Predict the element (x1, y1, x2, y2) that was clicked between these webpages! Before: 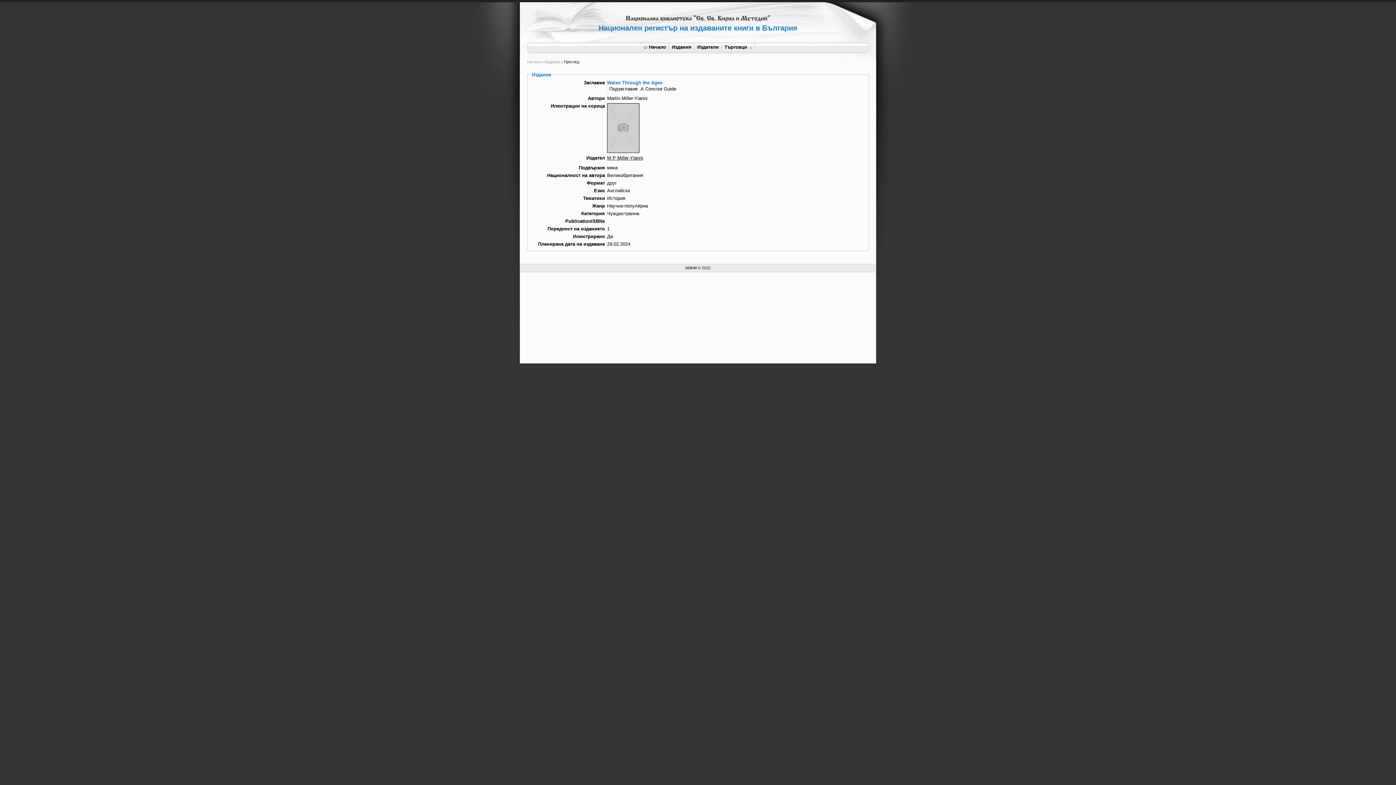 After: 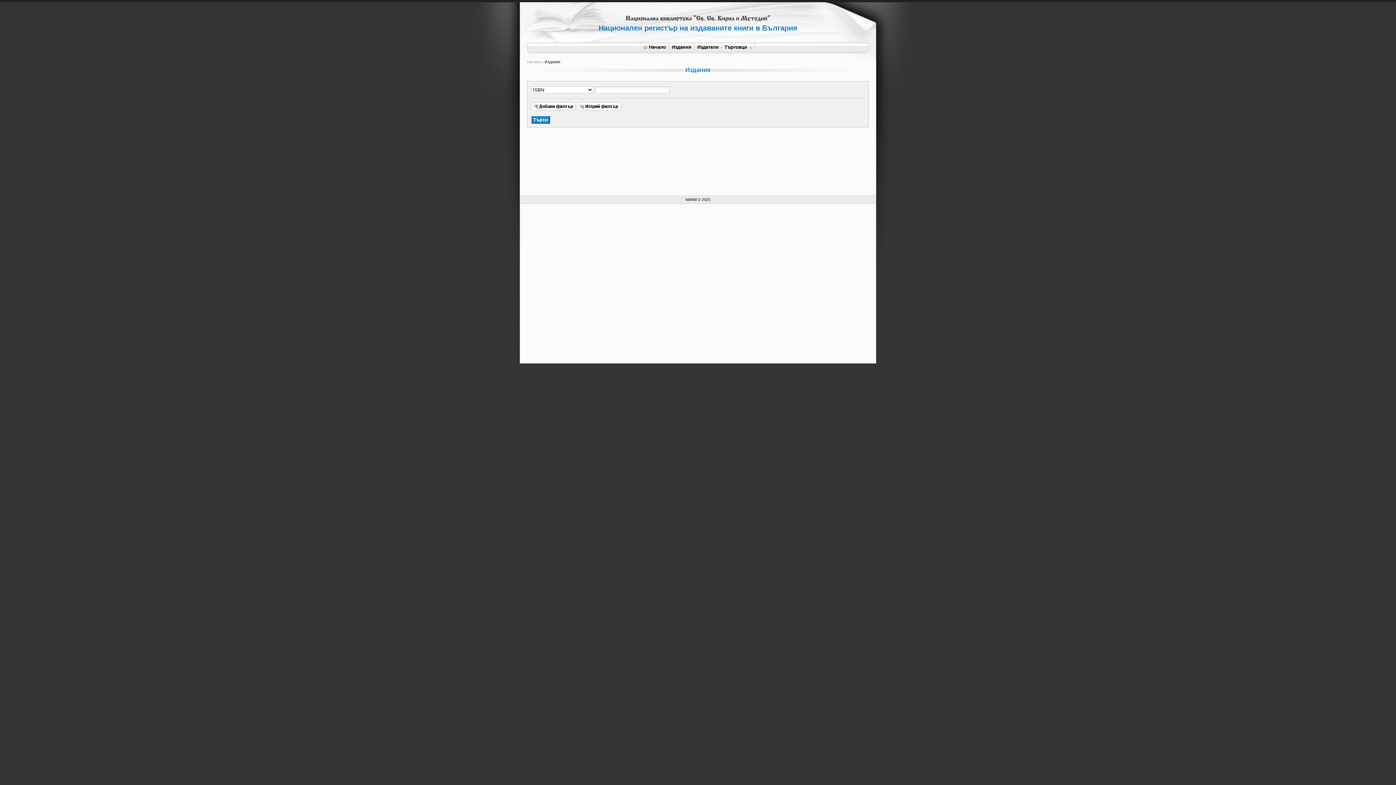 Action: label: Издания bbox: (669, 42, 695, 54)